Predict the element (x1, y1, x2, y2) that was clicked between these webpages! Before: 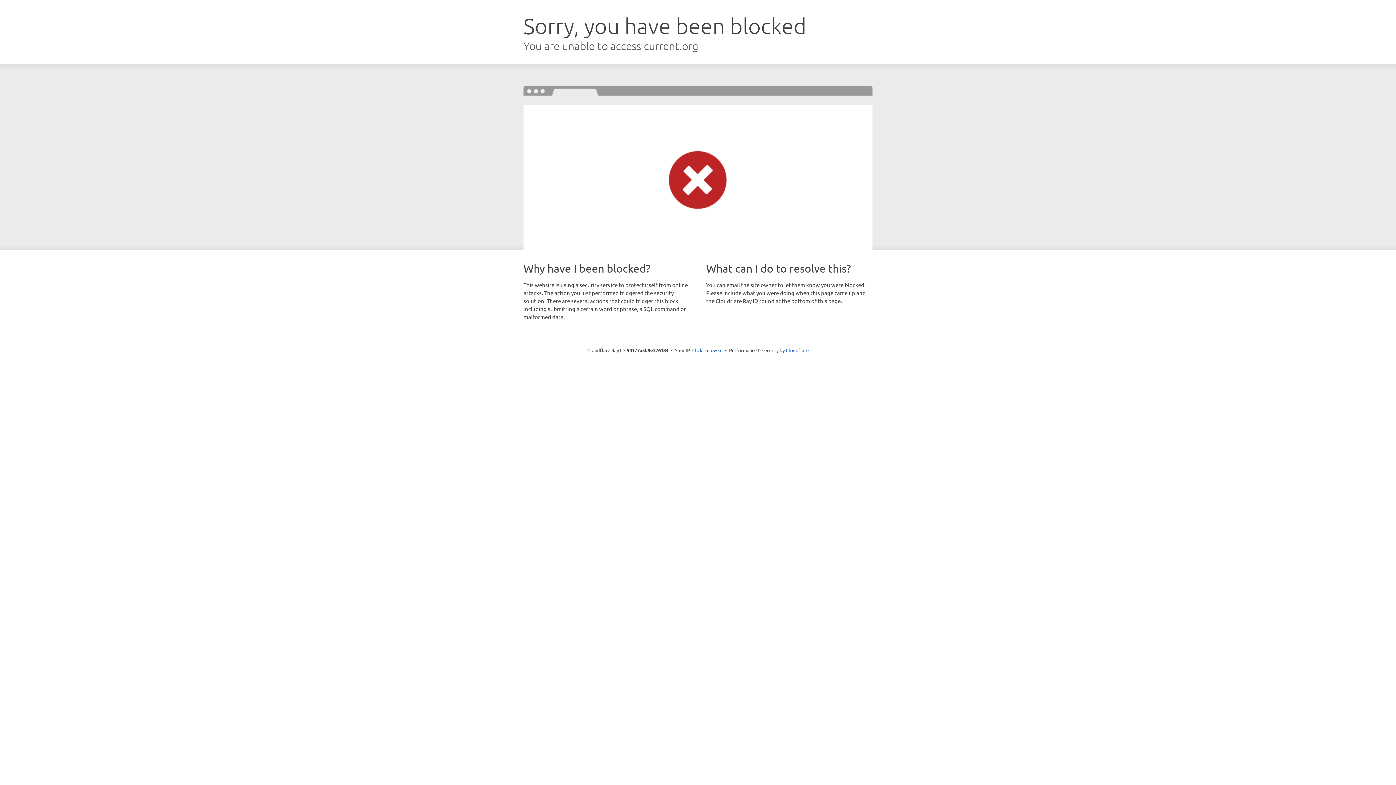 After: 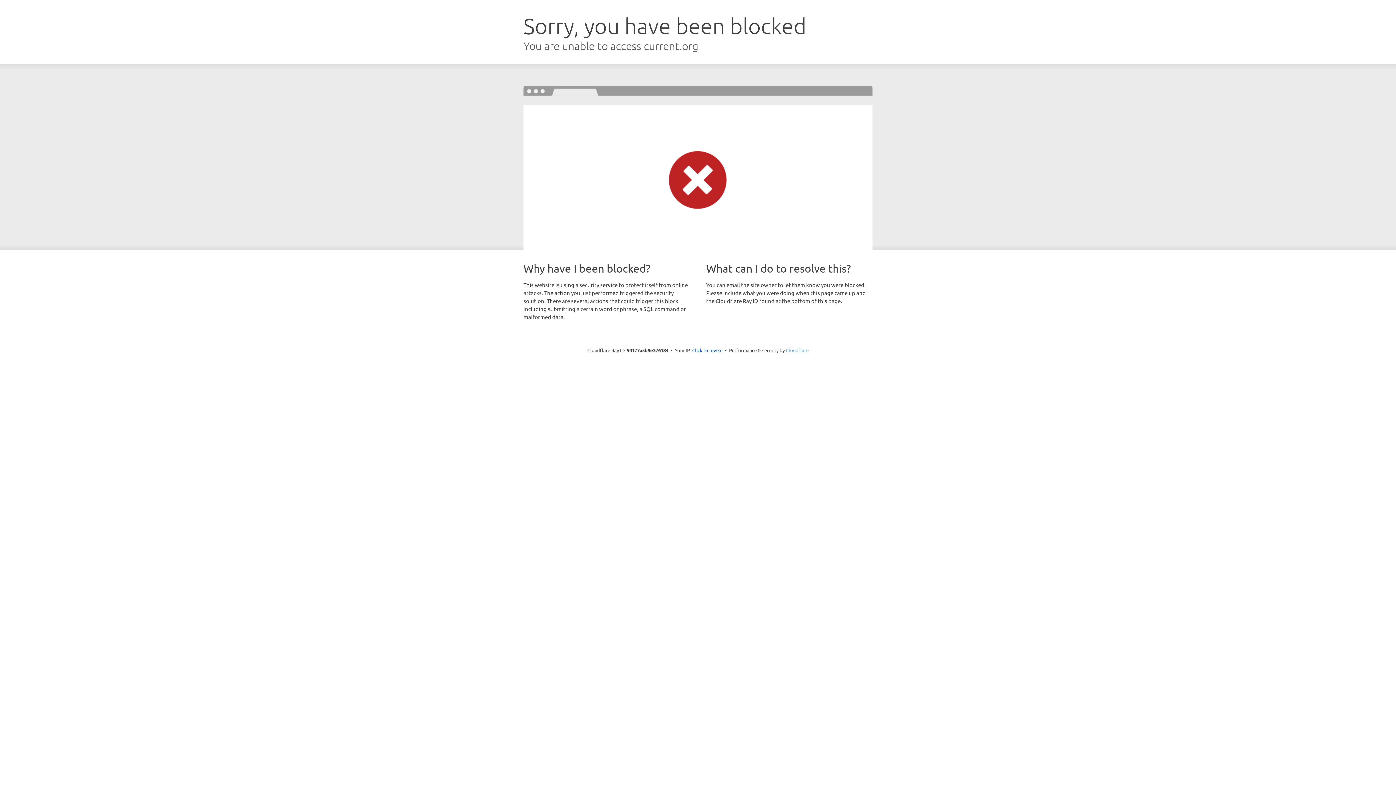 Action: bbox: (786, 347, 808, 353) label: Cloudflare